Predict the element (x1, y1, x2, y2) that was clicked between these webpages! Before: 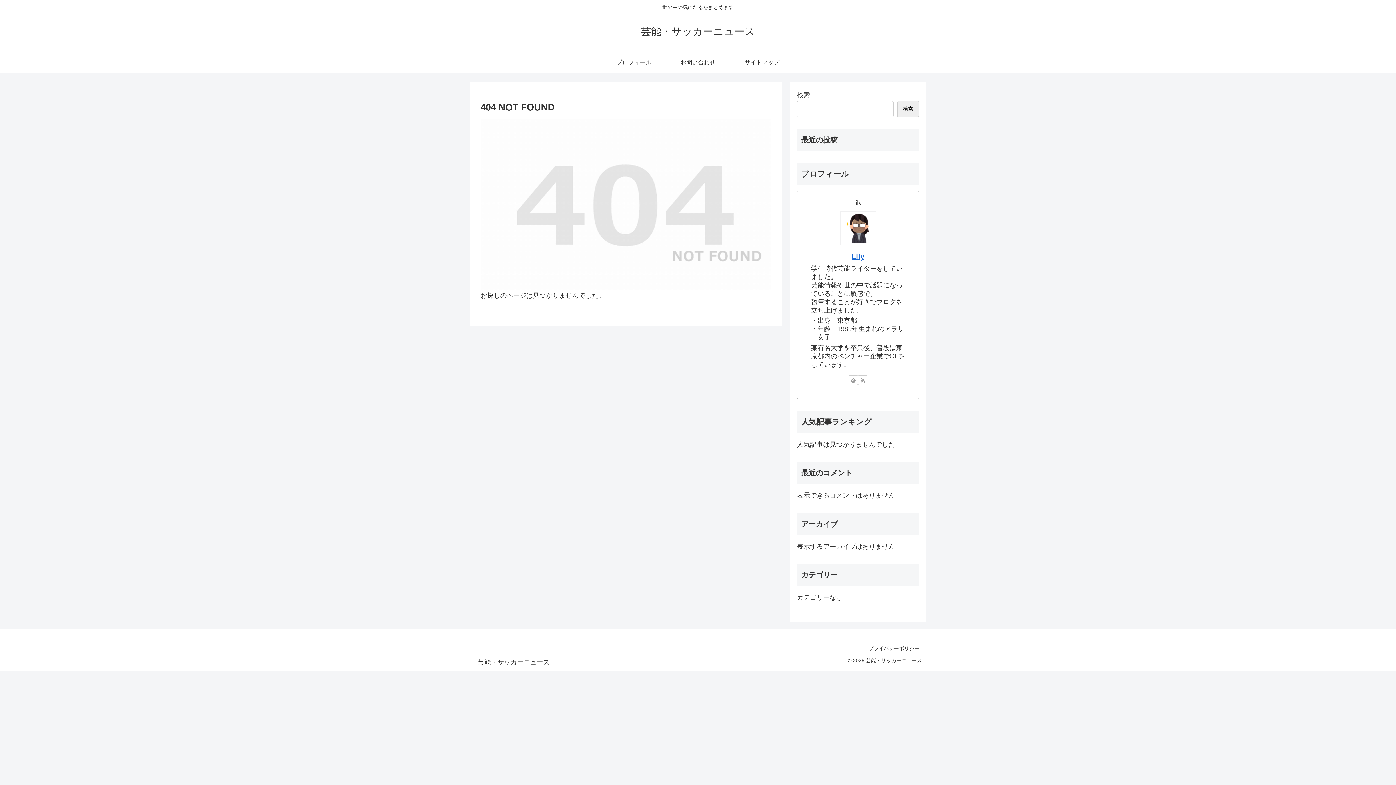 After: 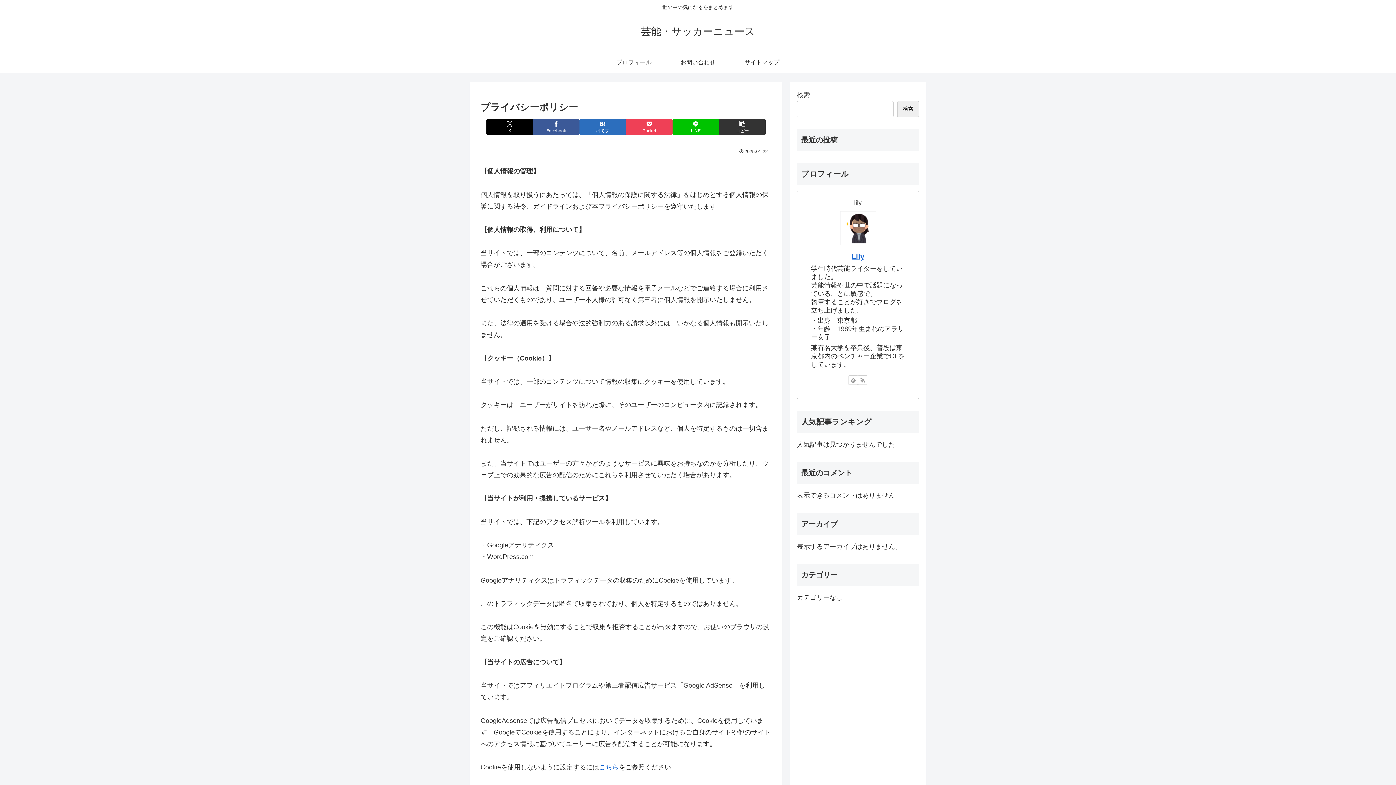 Action: label: プライバシーポリシー bbox: (865, 644, 923, 653)